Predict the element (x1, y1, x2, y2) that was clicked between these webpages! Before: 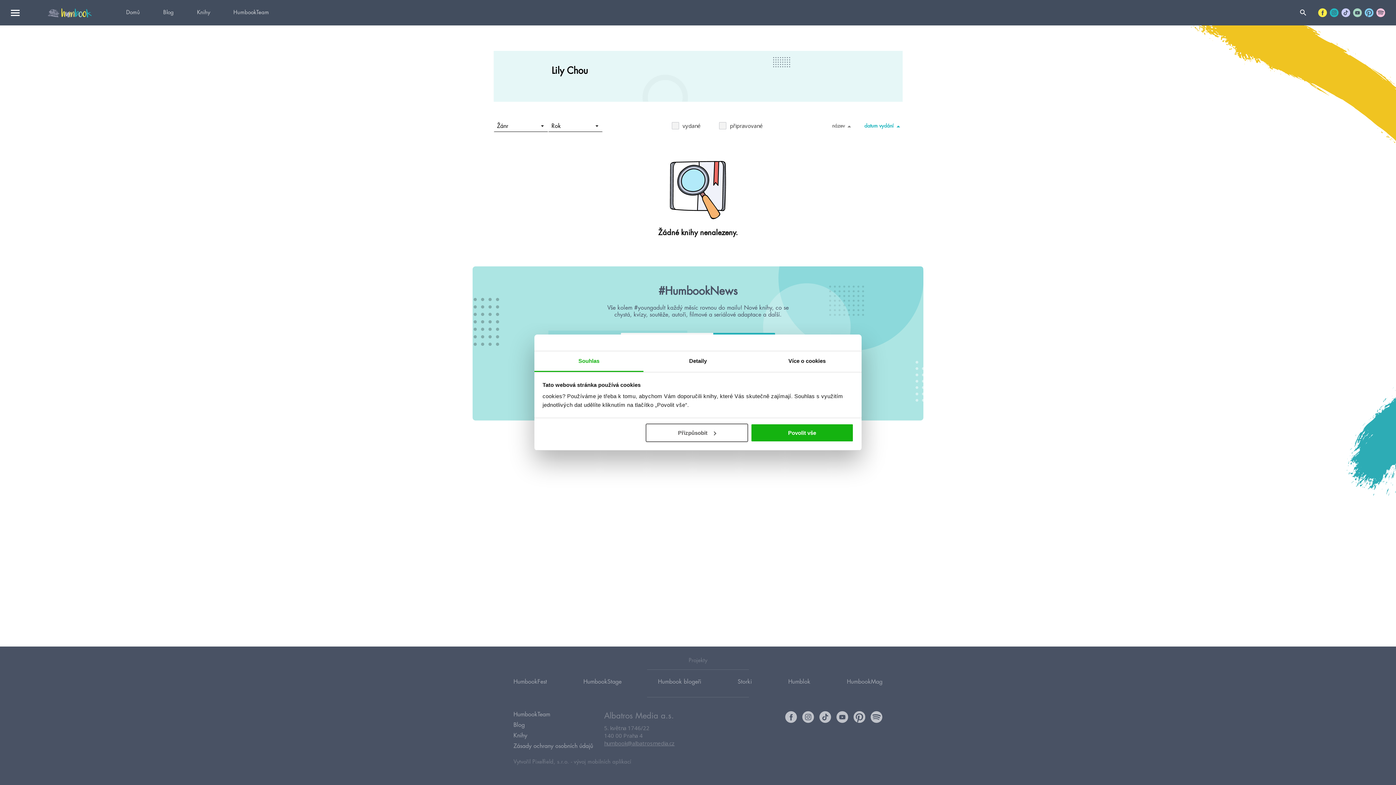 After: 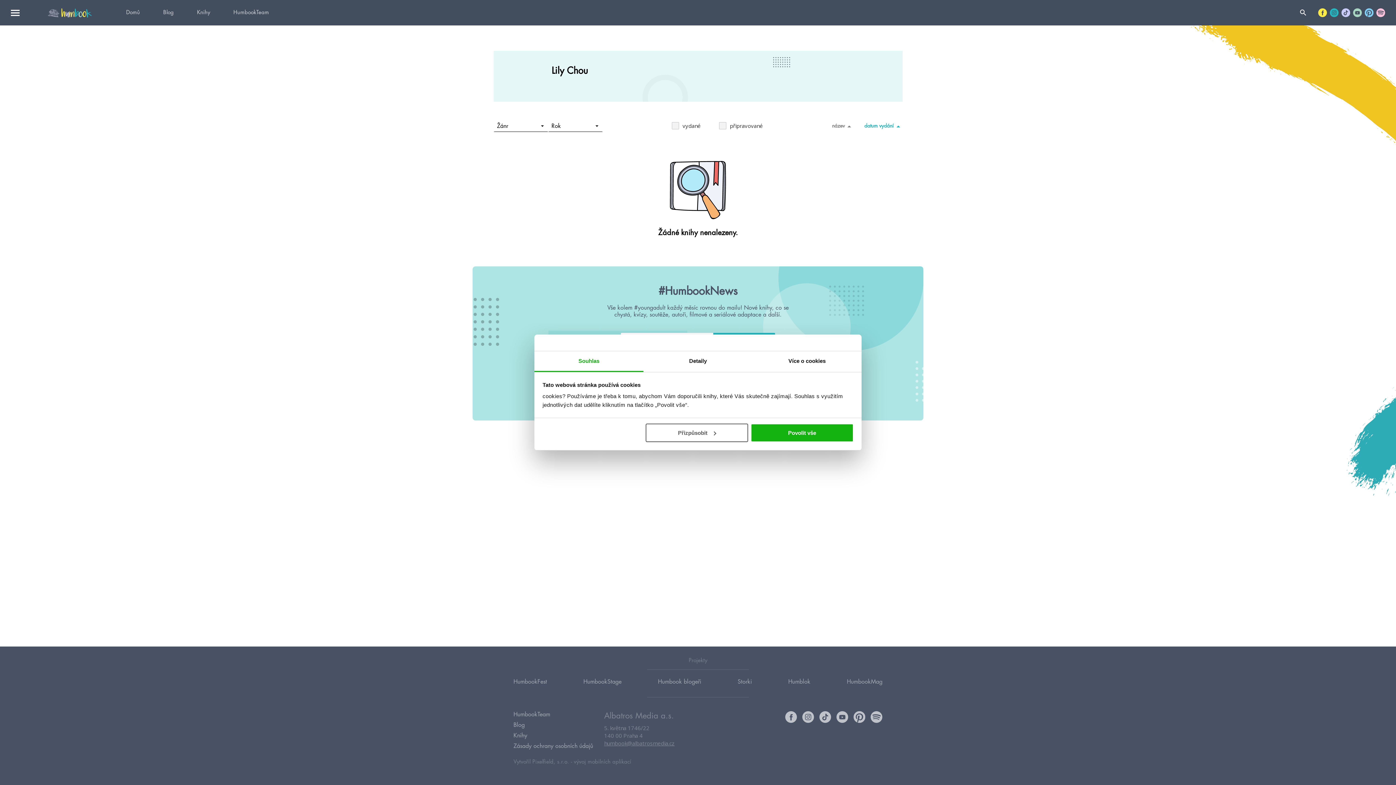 Action: label: vývoj mobilních aplikací bbox: (574, 759, 631, 765)